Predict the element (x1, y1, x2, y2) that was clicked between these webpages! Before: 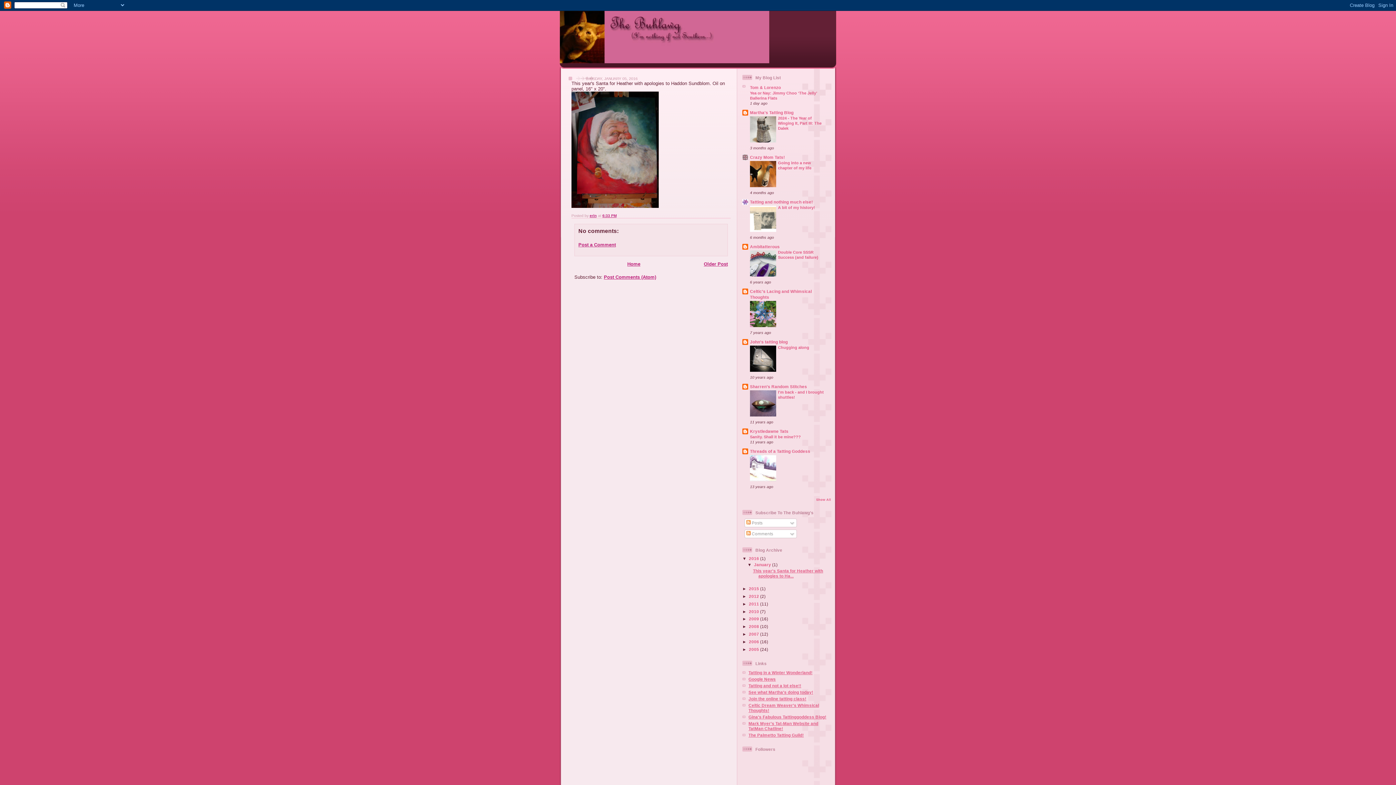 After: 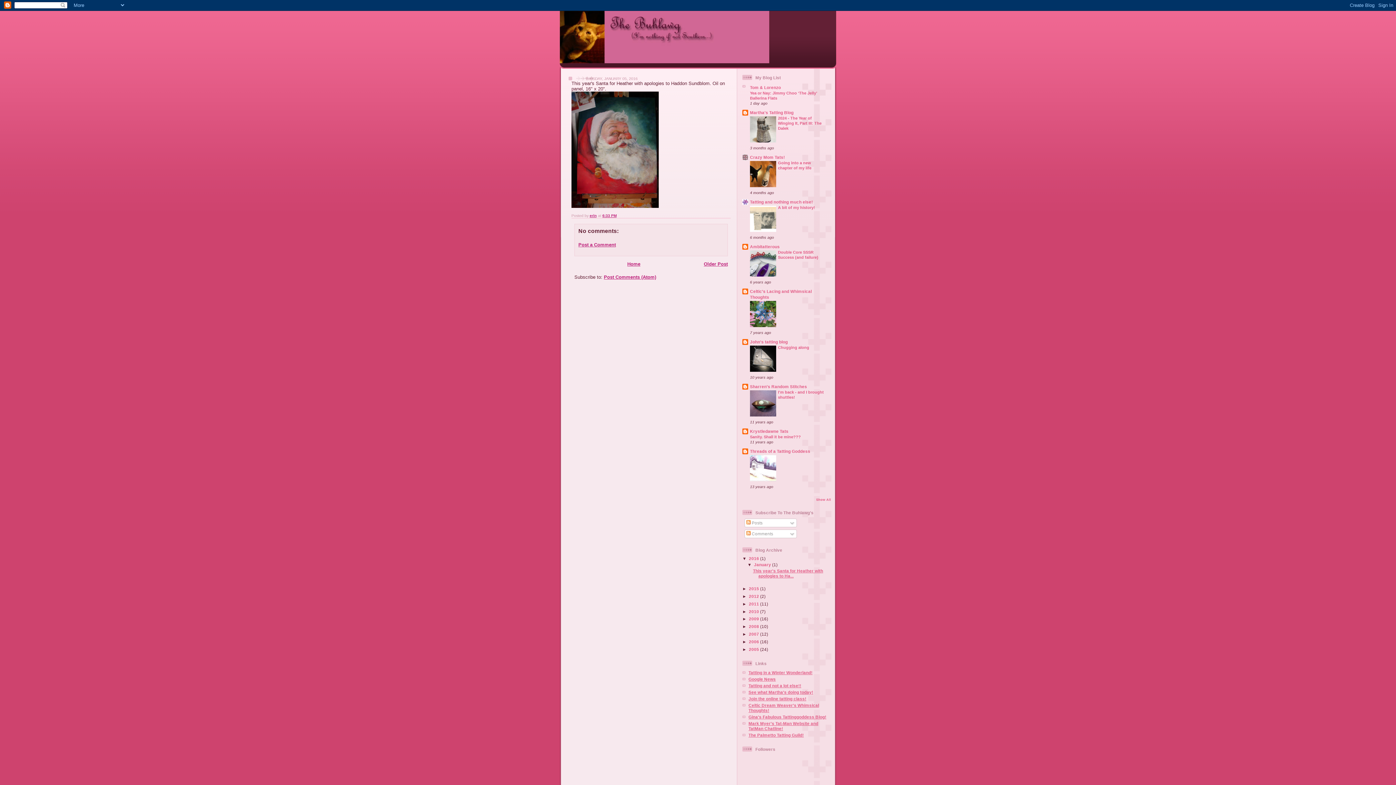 Action: bbox: (750, 228, 776, 232)